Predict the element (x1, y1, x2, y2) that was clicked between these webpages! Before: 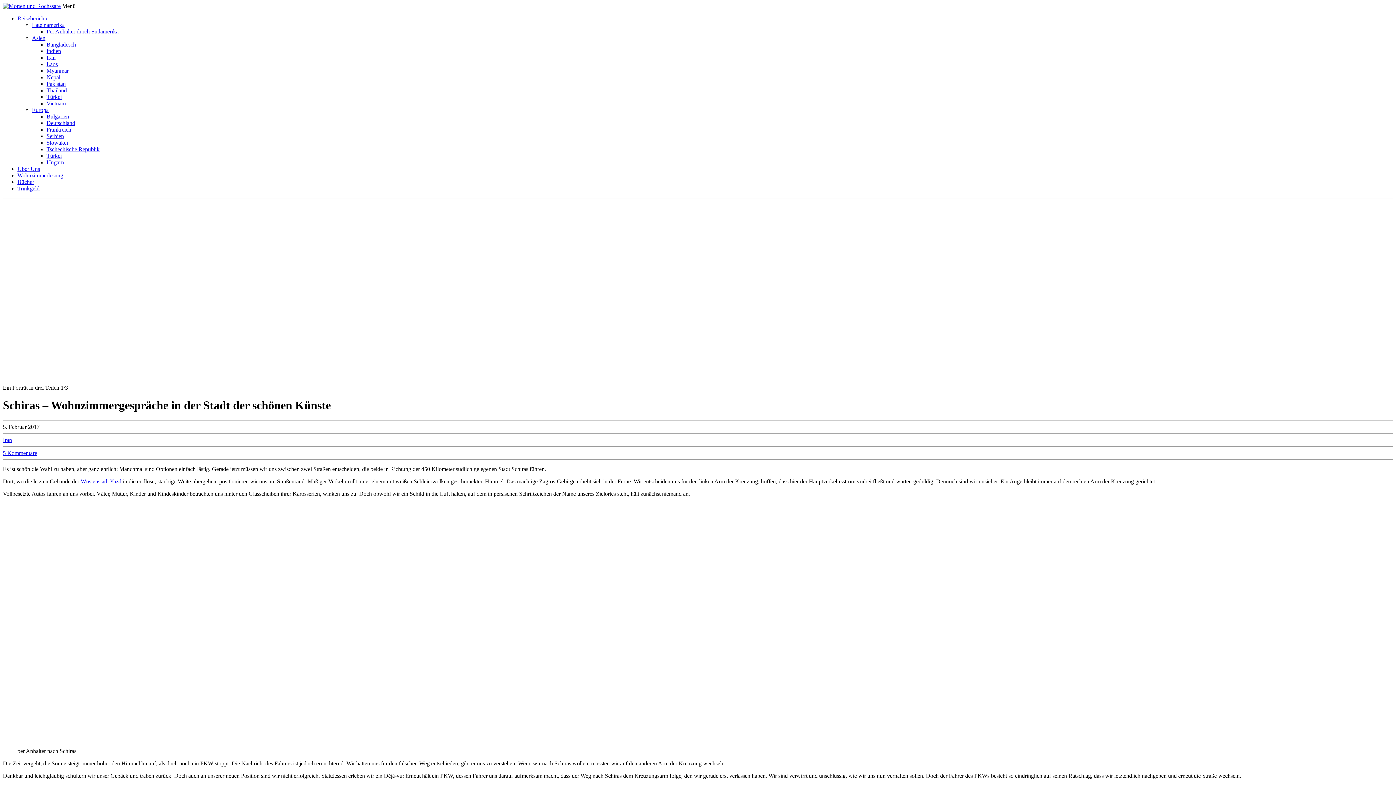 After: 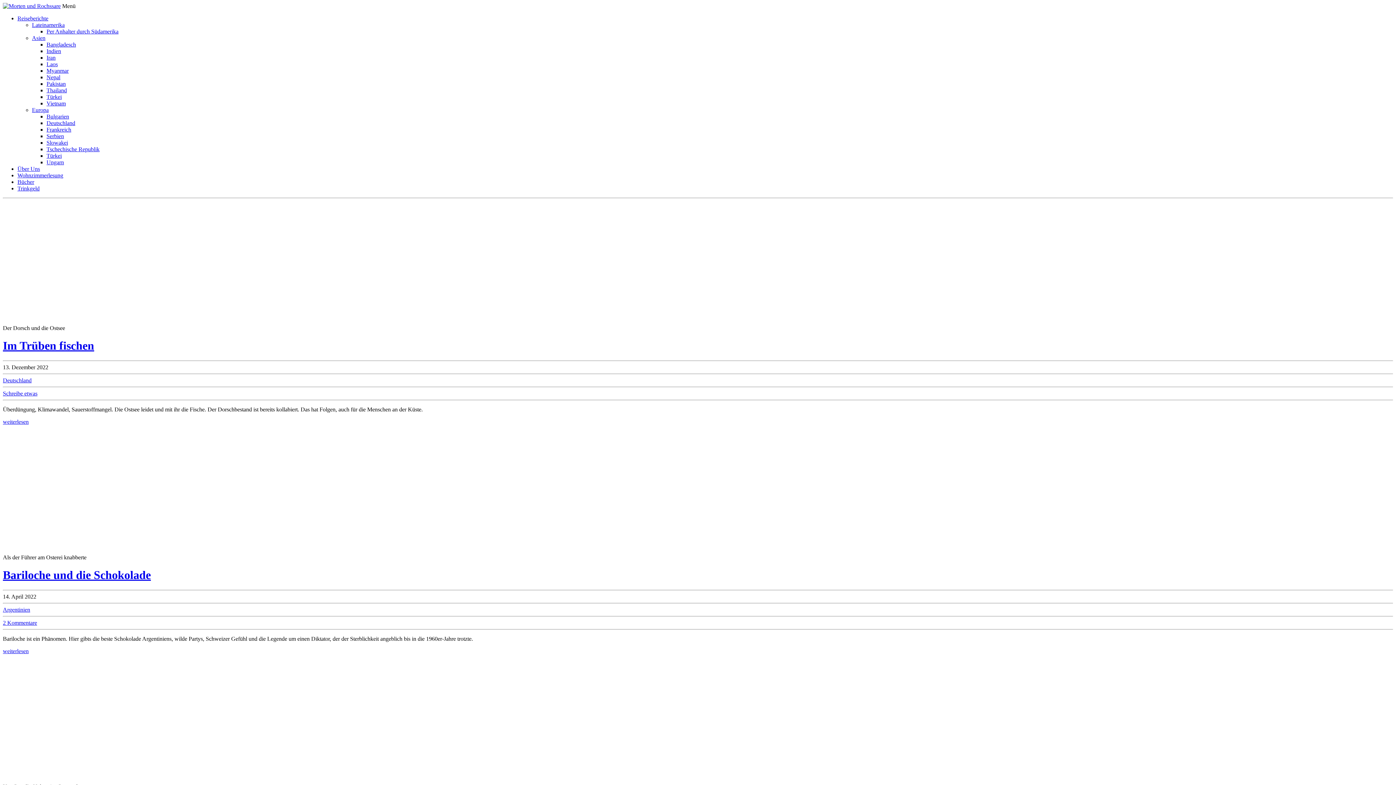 Action: bbox: (17, 15, 48, 21) label: Reiseberichte